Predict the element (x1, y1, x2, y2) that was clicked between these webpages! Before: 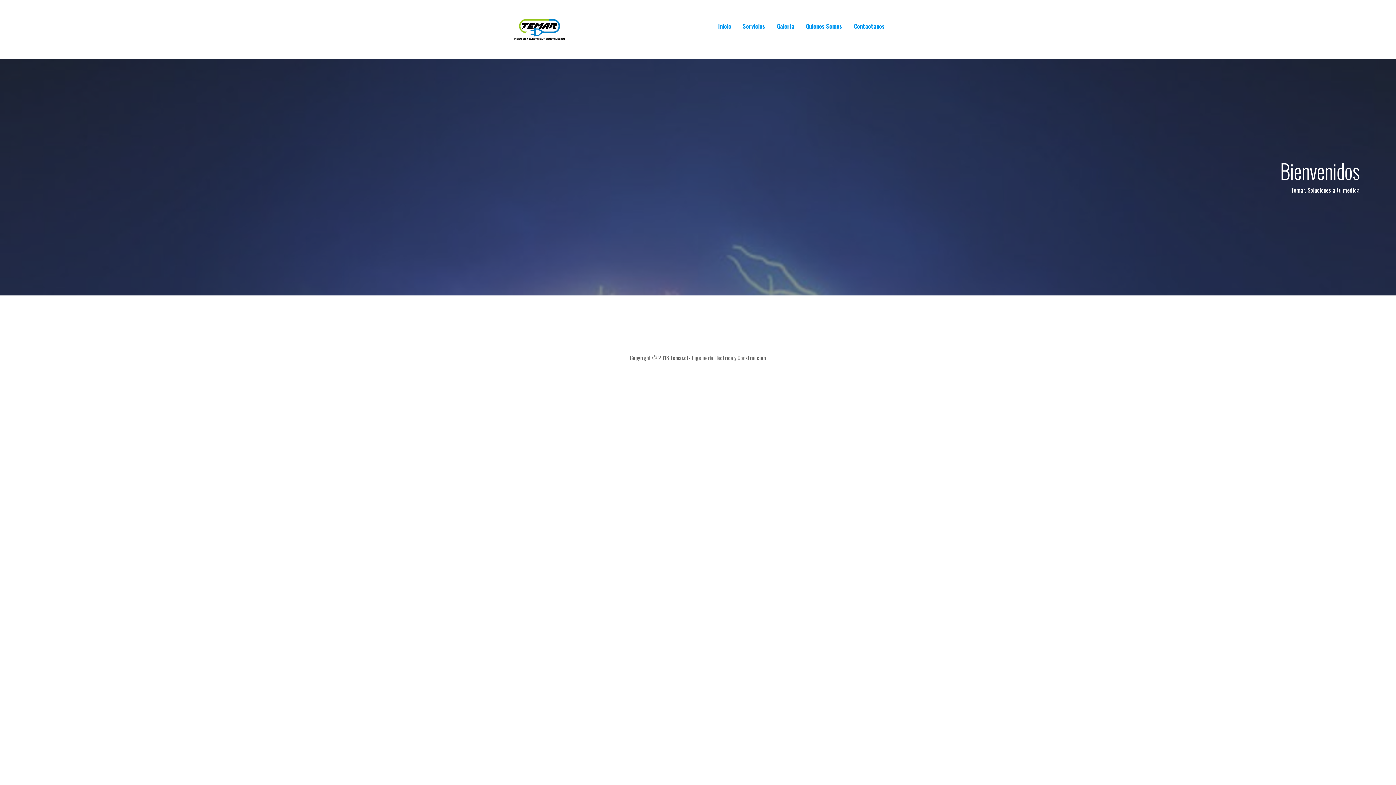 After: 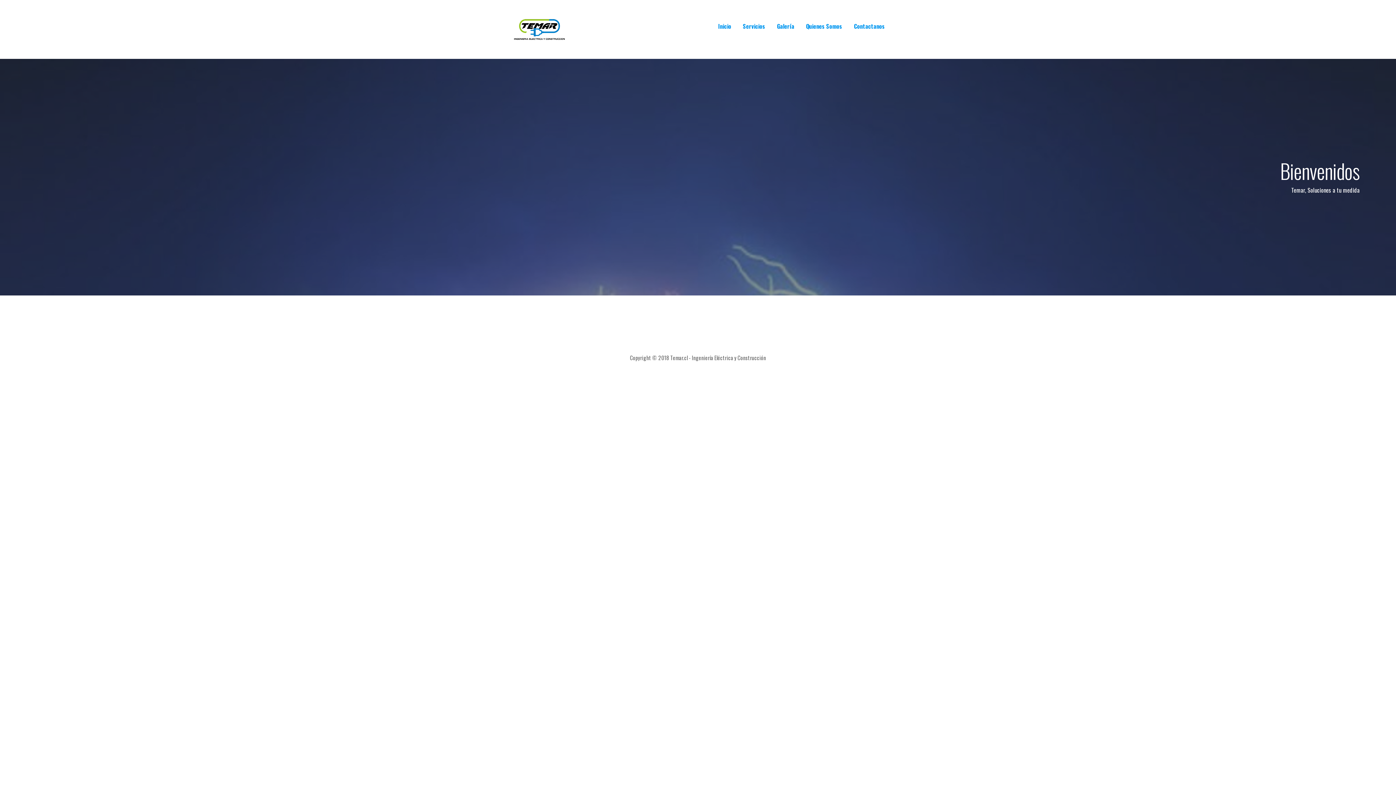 Action: bbox: (512, 24, 566, 32)